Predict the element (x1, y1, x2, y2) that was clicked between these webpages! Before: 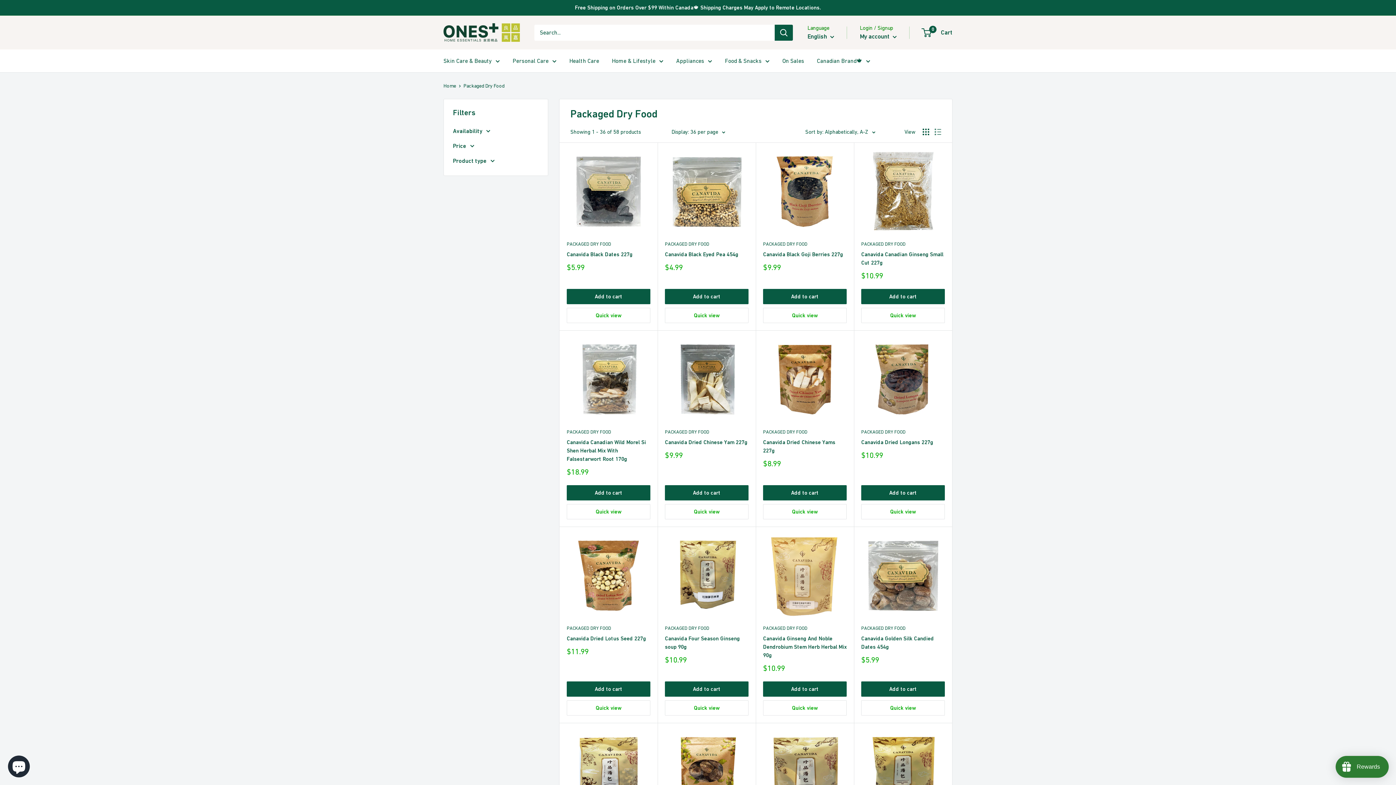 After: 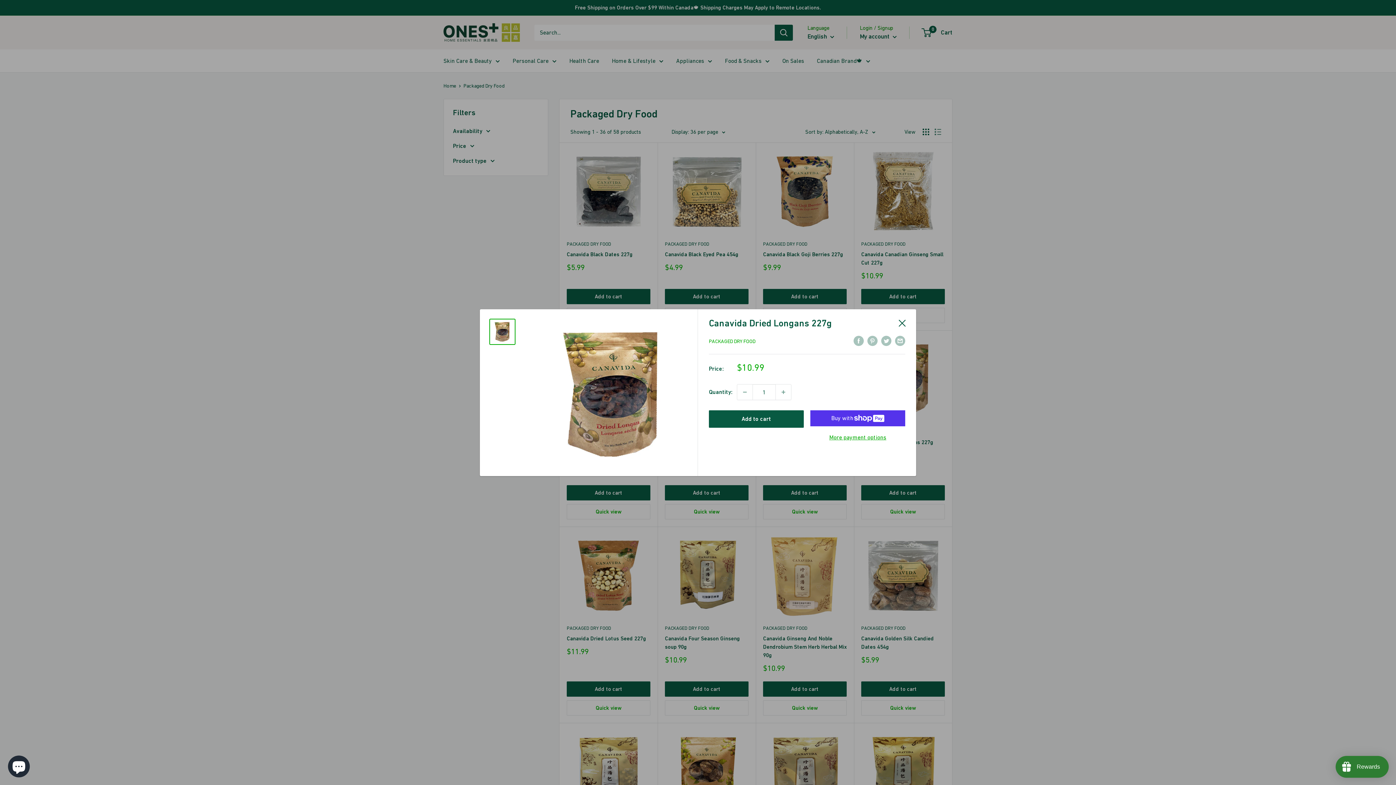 Action: label: Quick view bbox: (861, 504, 945, 519)